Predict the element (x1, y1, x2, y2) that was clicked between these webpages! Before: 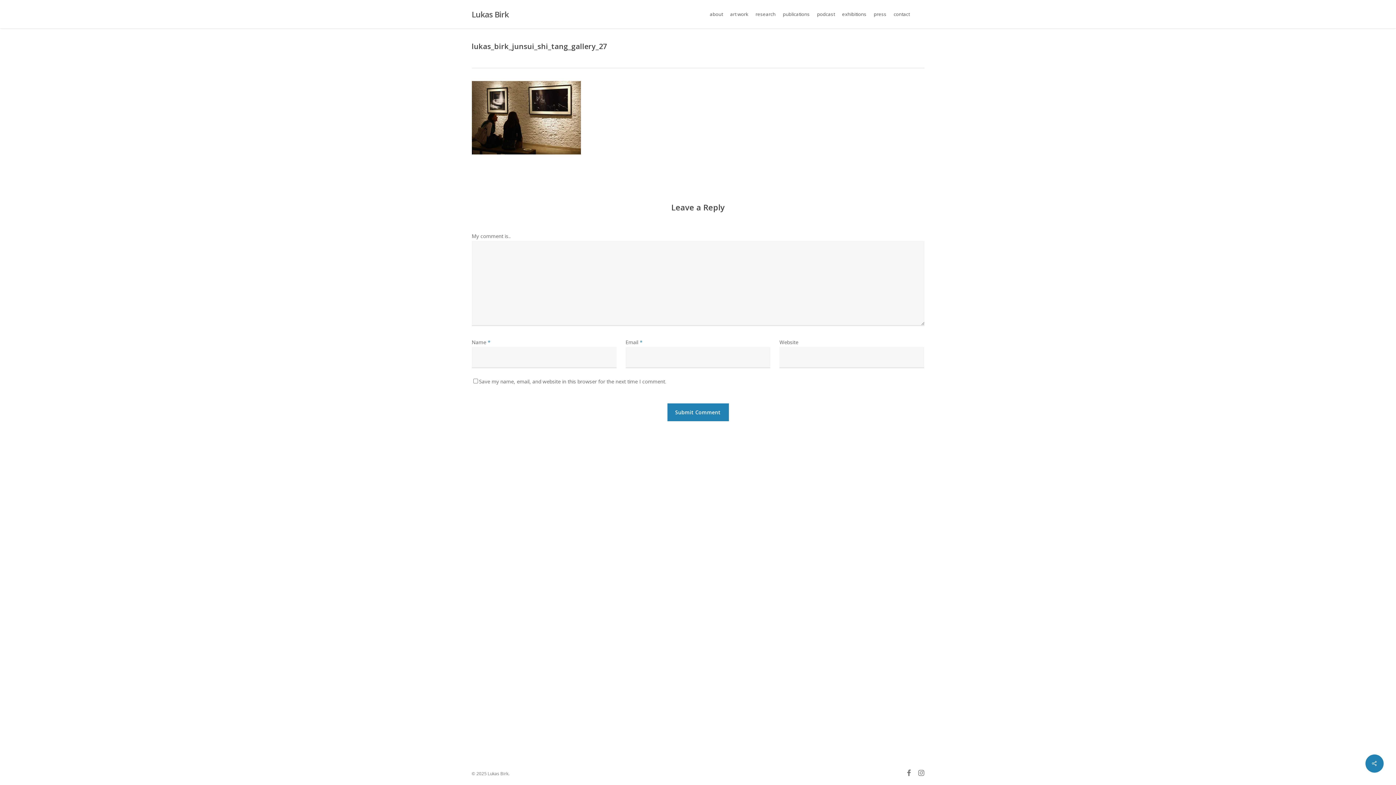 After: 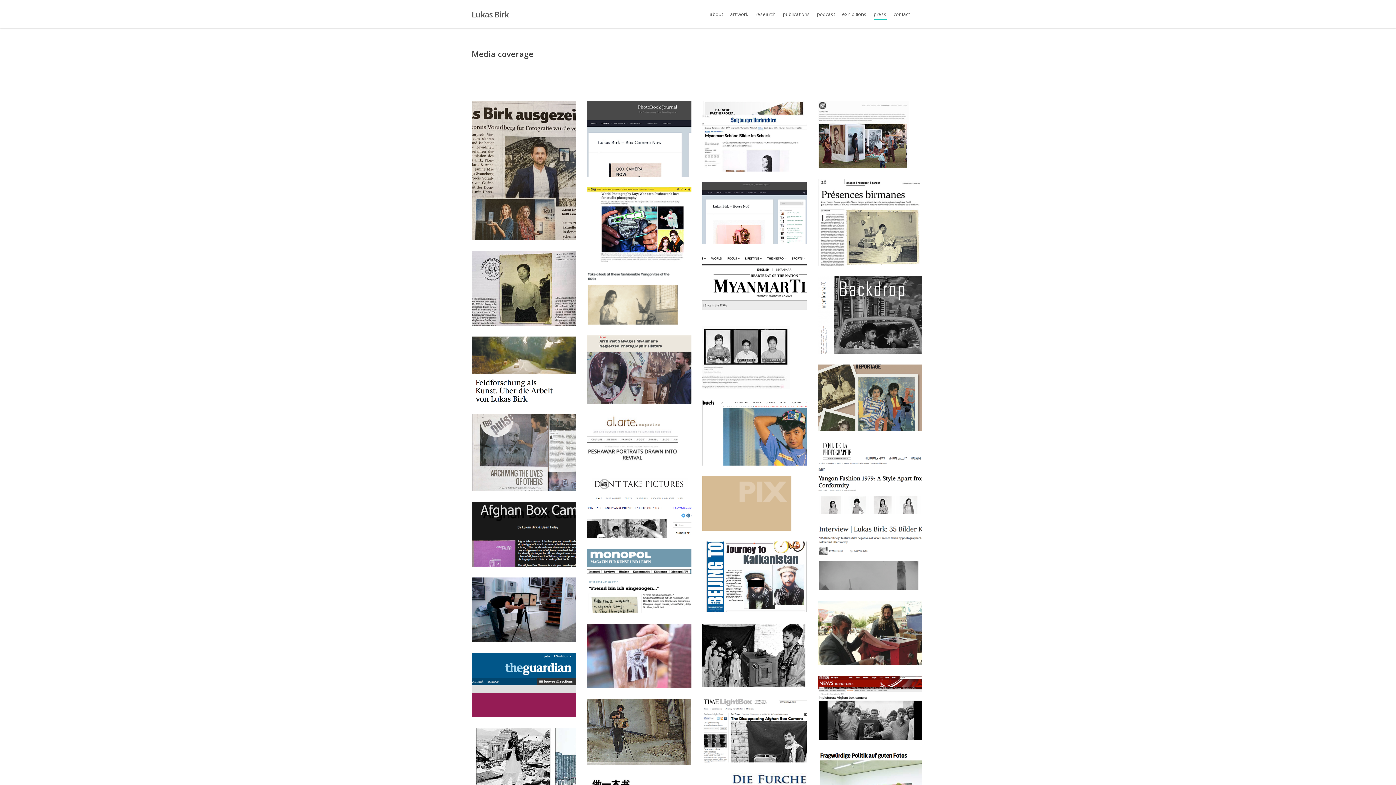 Action: label: press bbox: (874, 11, 886, 16)